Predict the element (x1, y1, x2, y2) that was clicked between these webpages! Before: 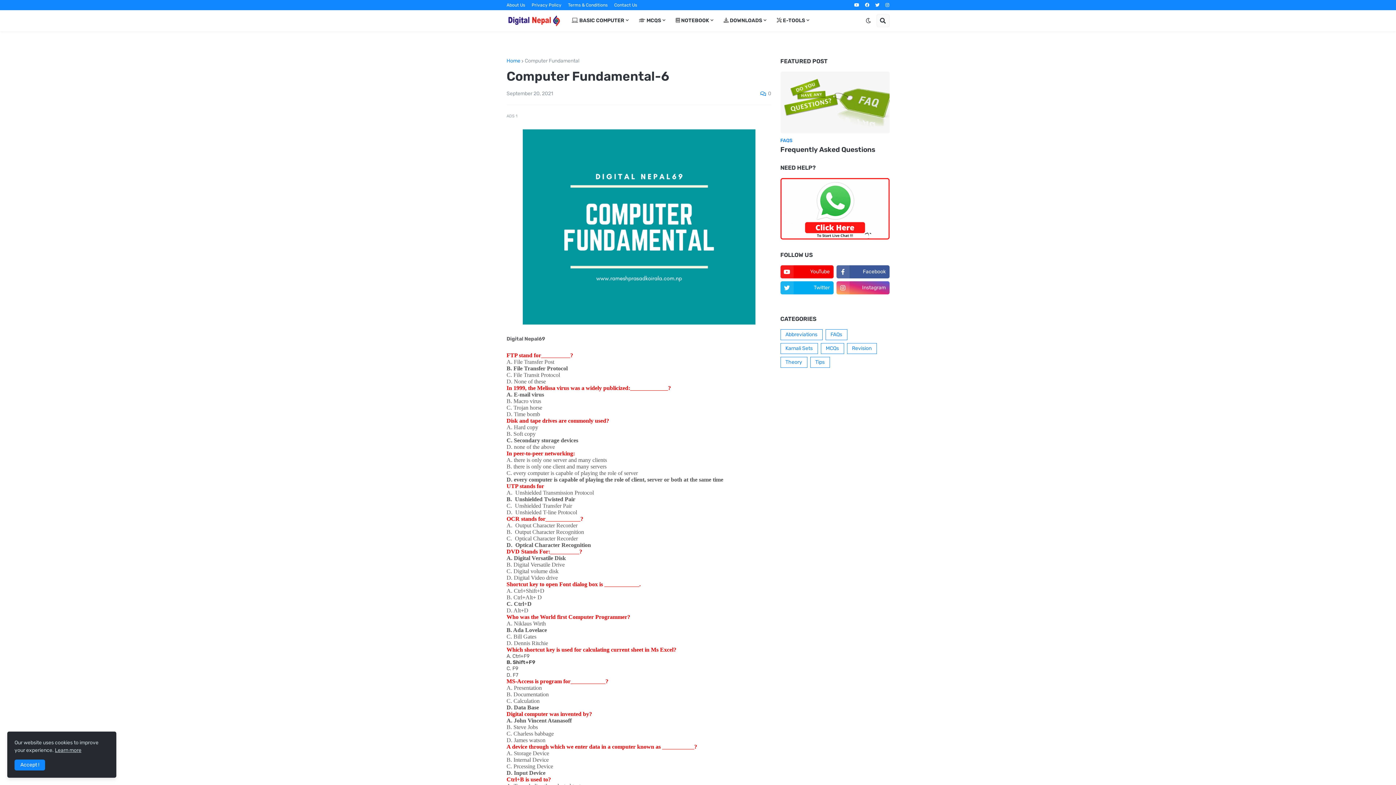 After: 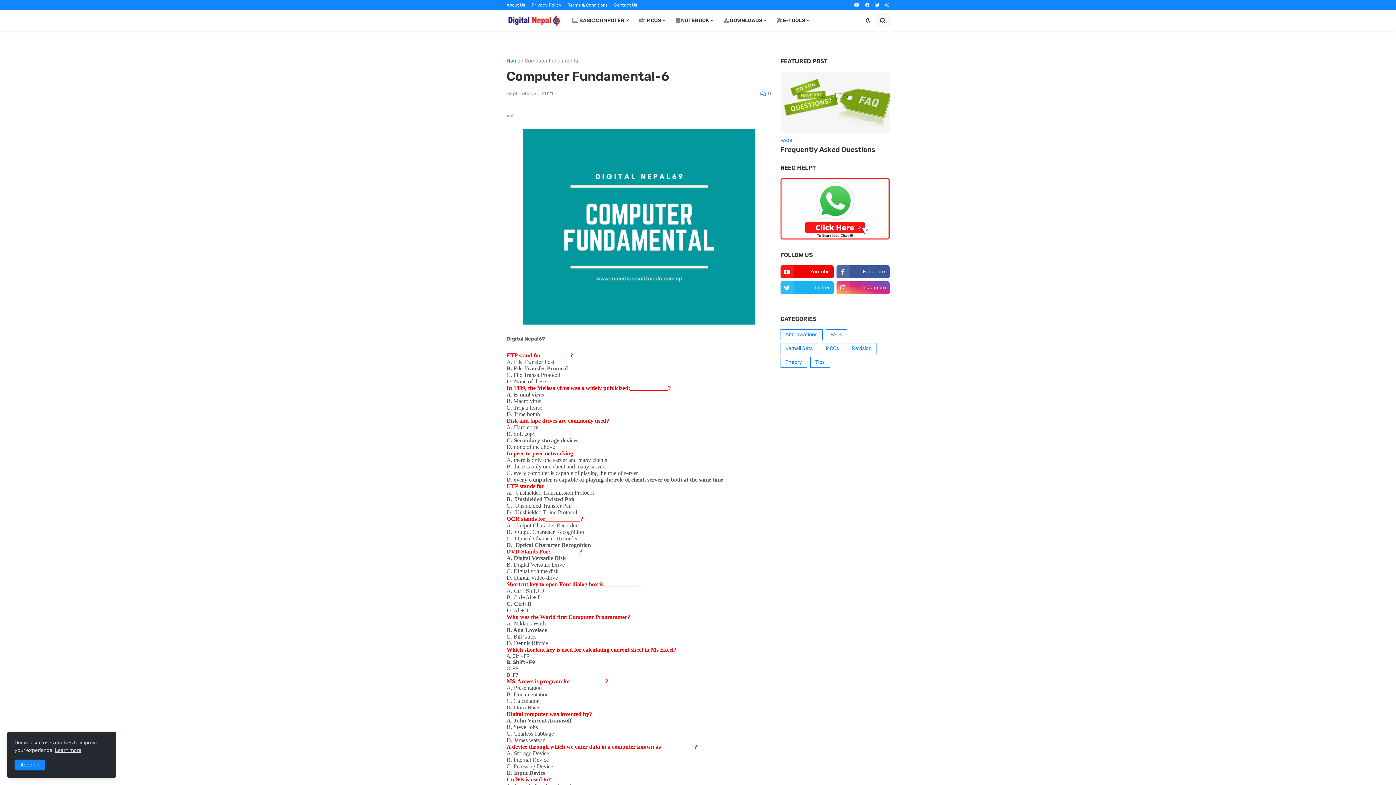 Action: label: Twitter bbox: (780, 281, 833, 294)